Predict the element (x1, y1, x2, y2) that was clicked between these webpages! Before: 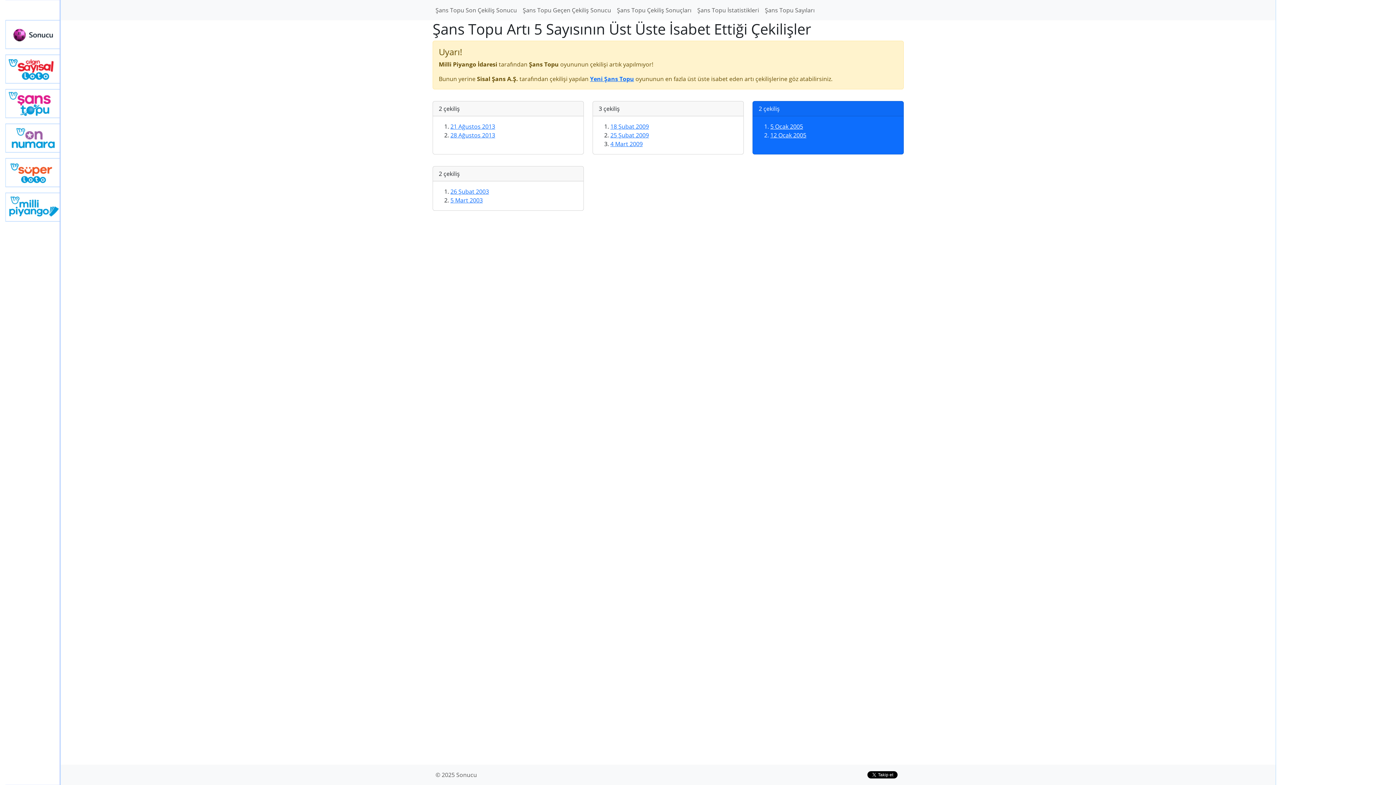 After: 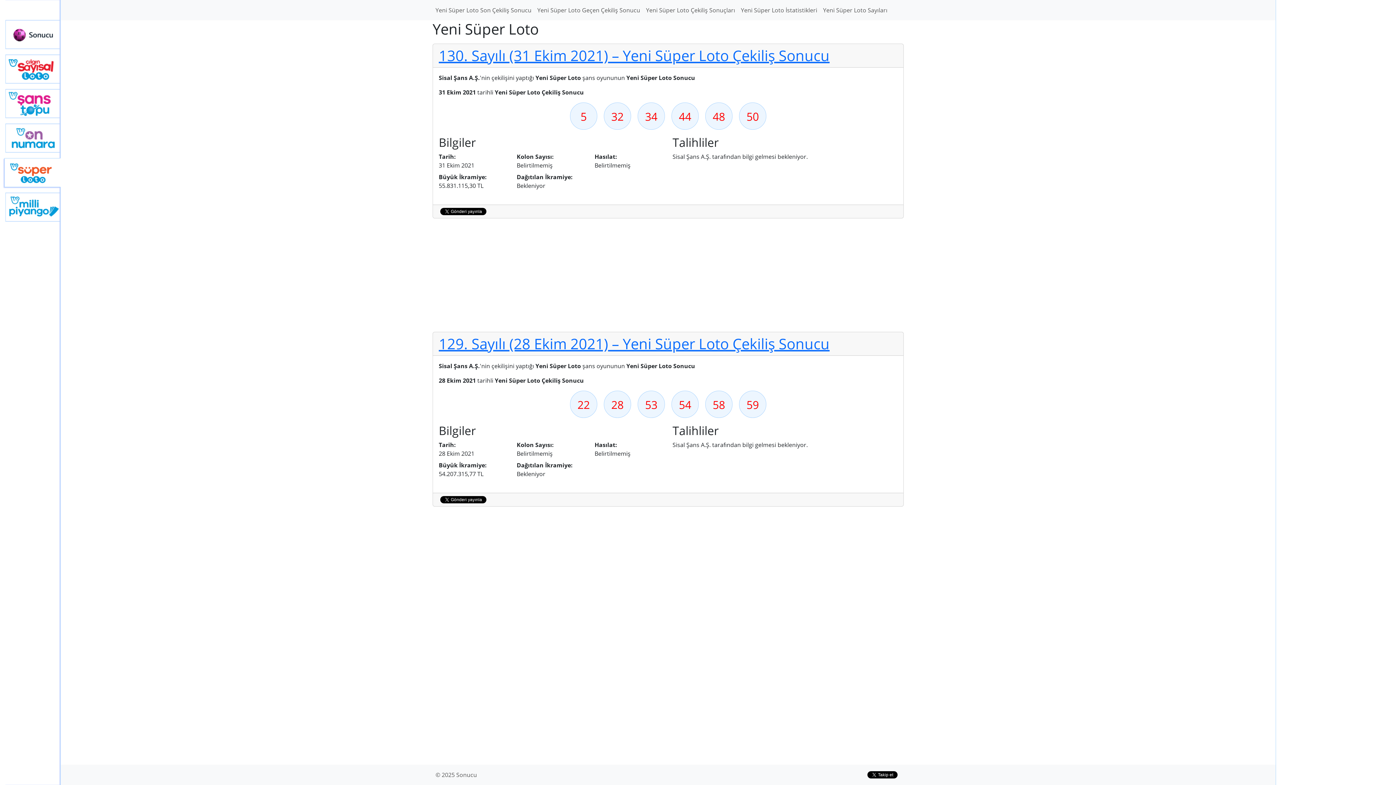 Action: bbox: (5, 158, 60, 187) label: Yeni Süper Loto